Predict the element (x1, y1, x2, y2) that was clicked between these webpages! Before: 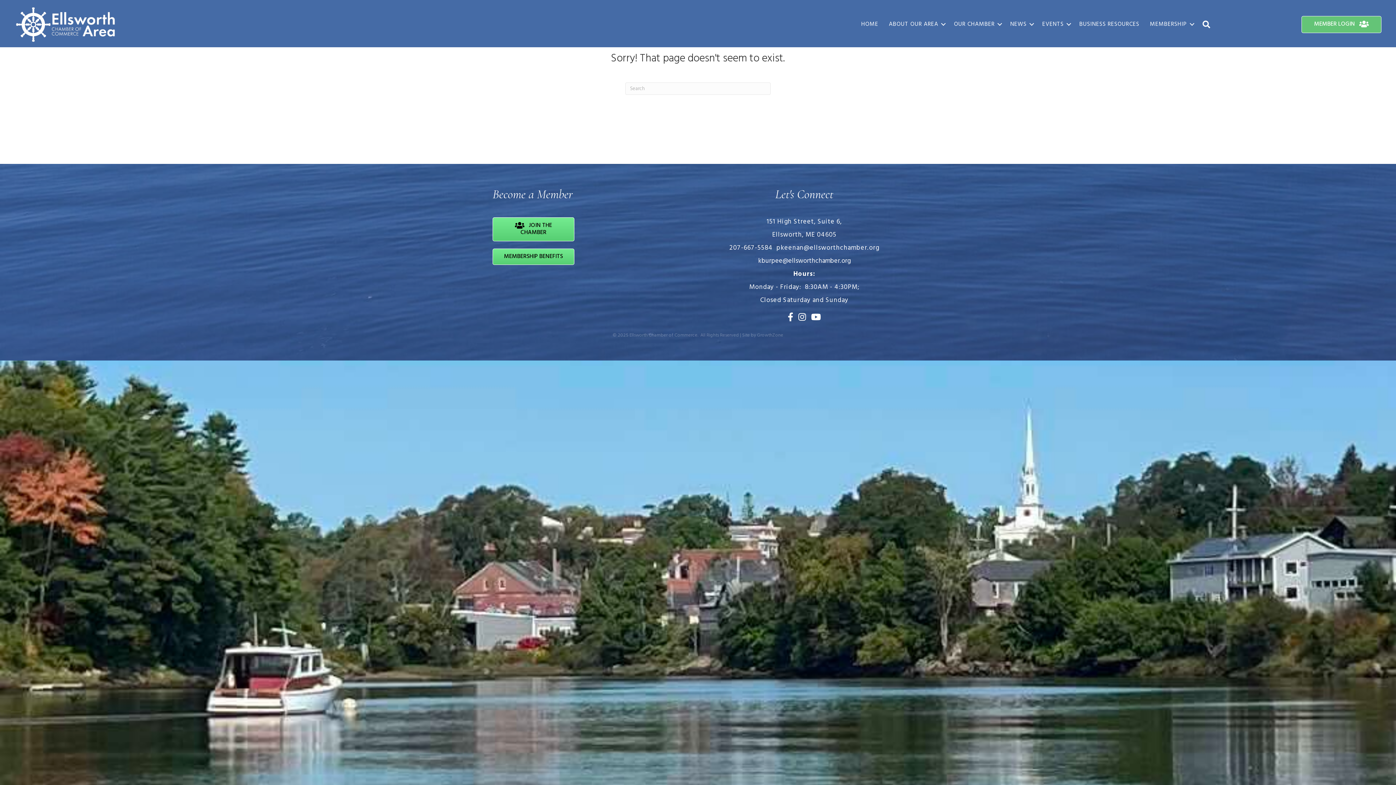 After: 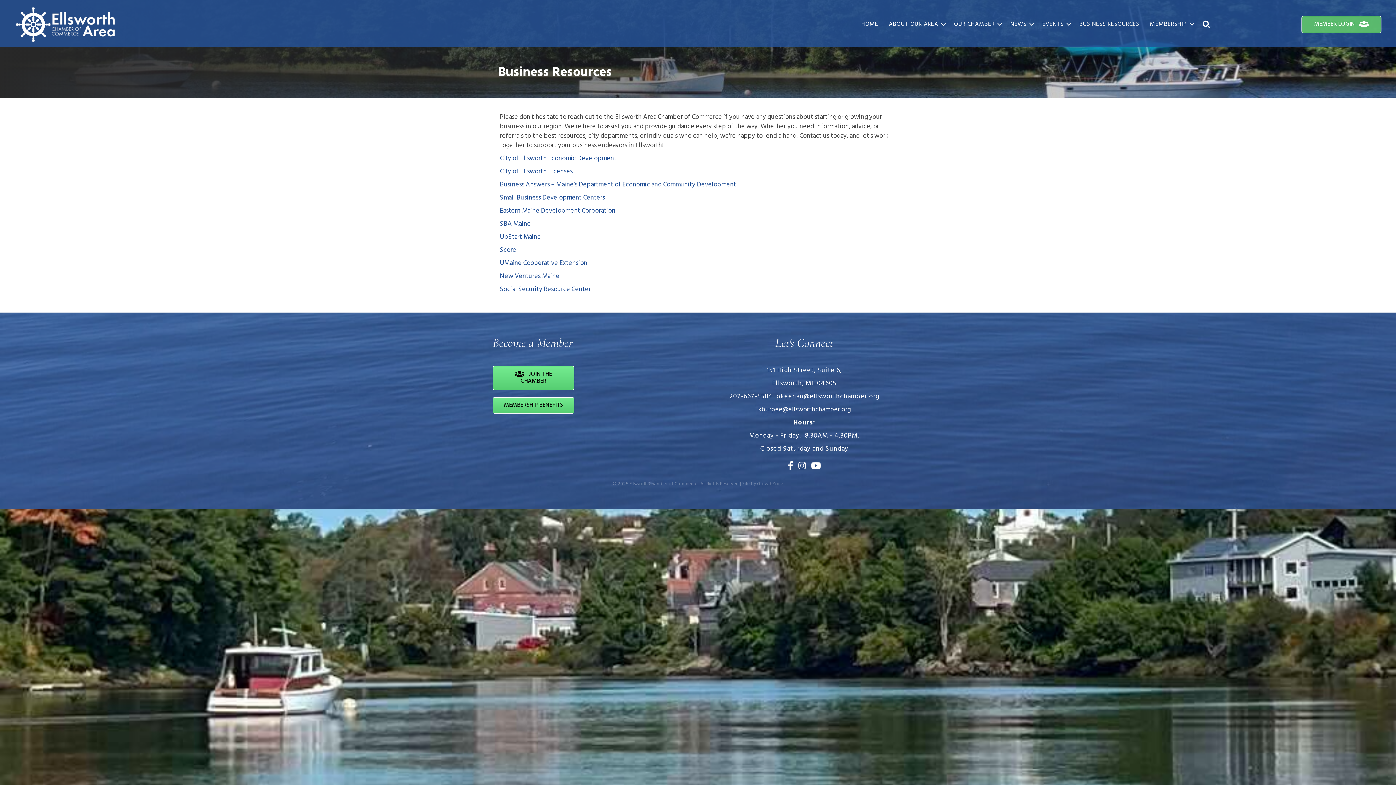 Action: bbox: (1074, 16, 1144, 32) label: BUSINESS RESOURCES